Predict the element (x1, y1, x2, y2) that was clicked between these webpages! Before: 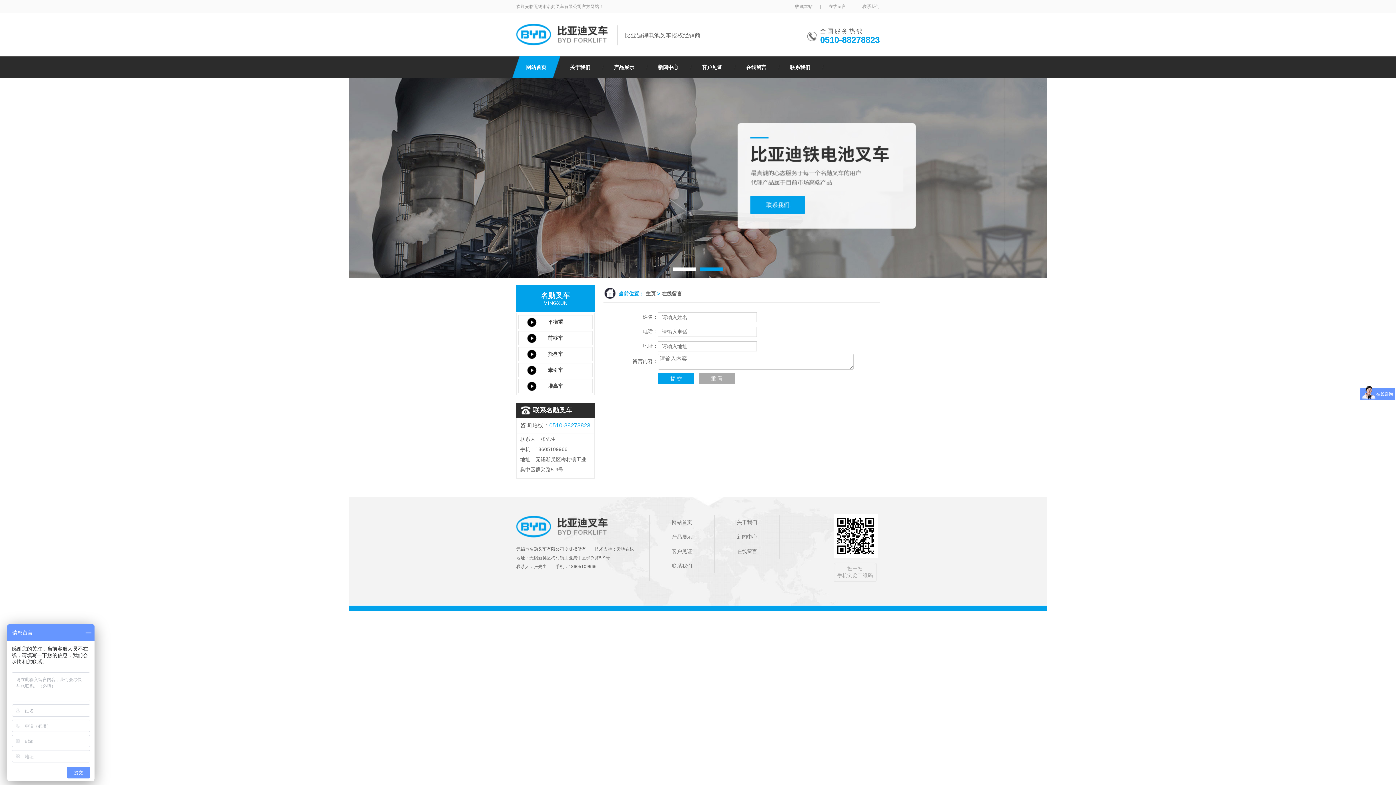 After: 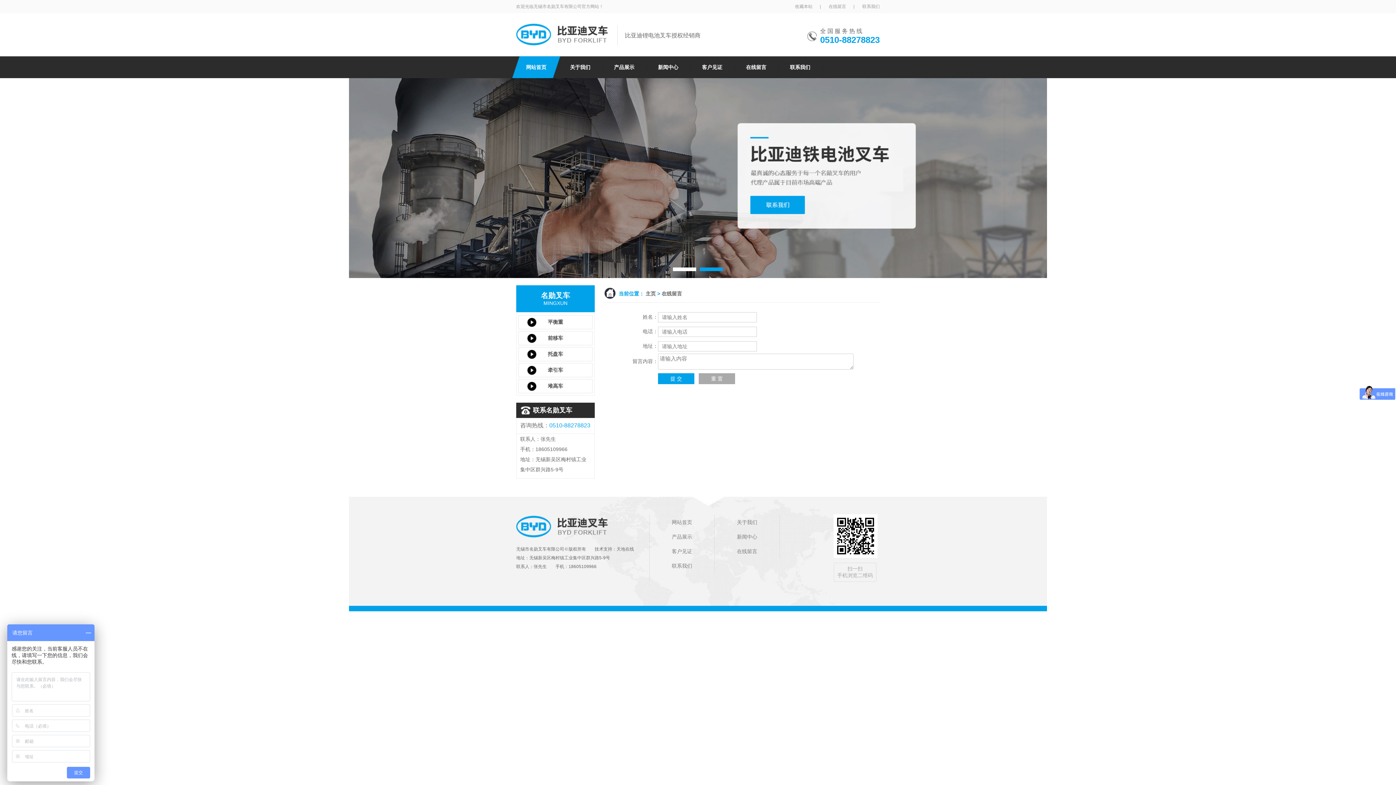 Action: bbox: (661, 290, 682, 296) label: 在线留言